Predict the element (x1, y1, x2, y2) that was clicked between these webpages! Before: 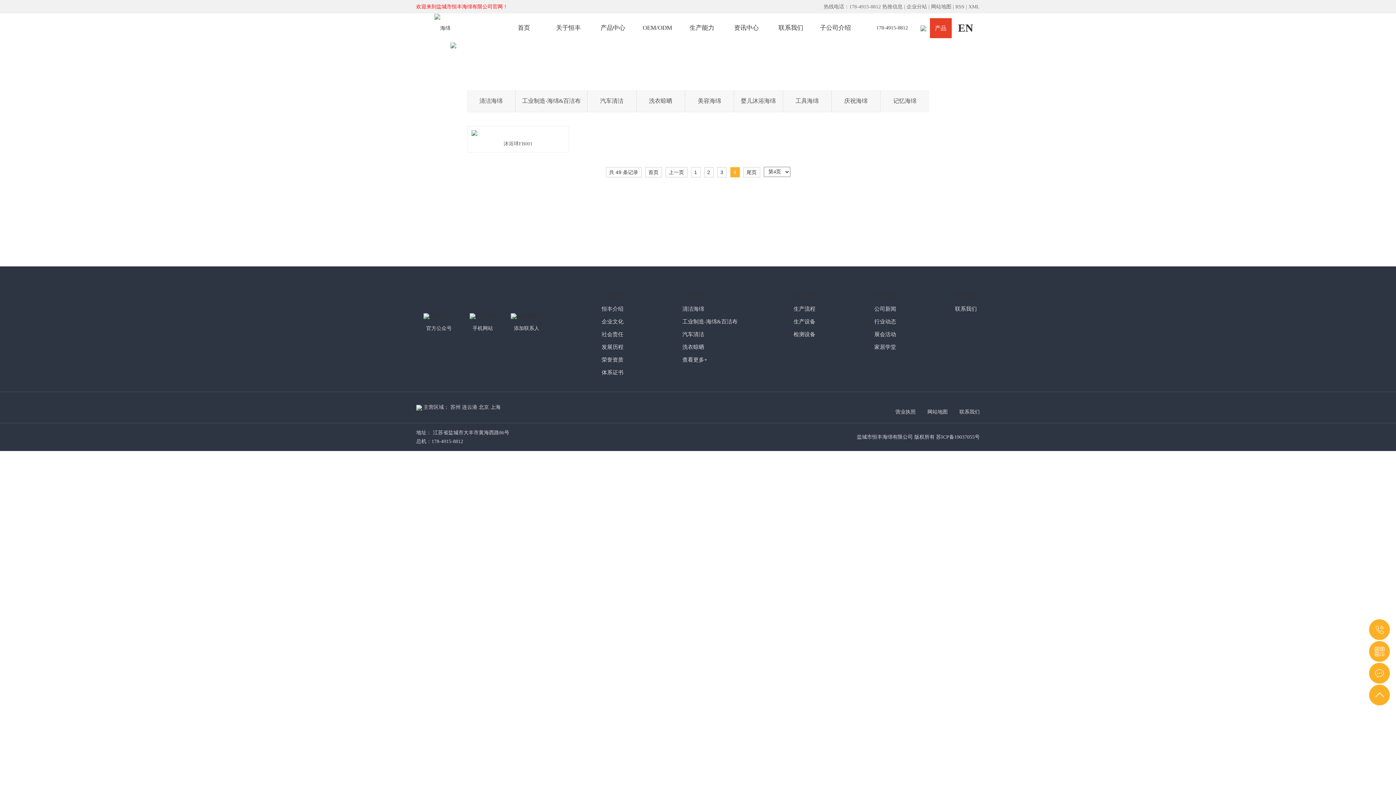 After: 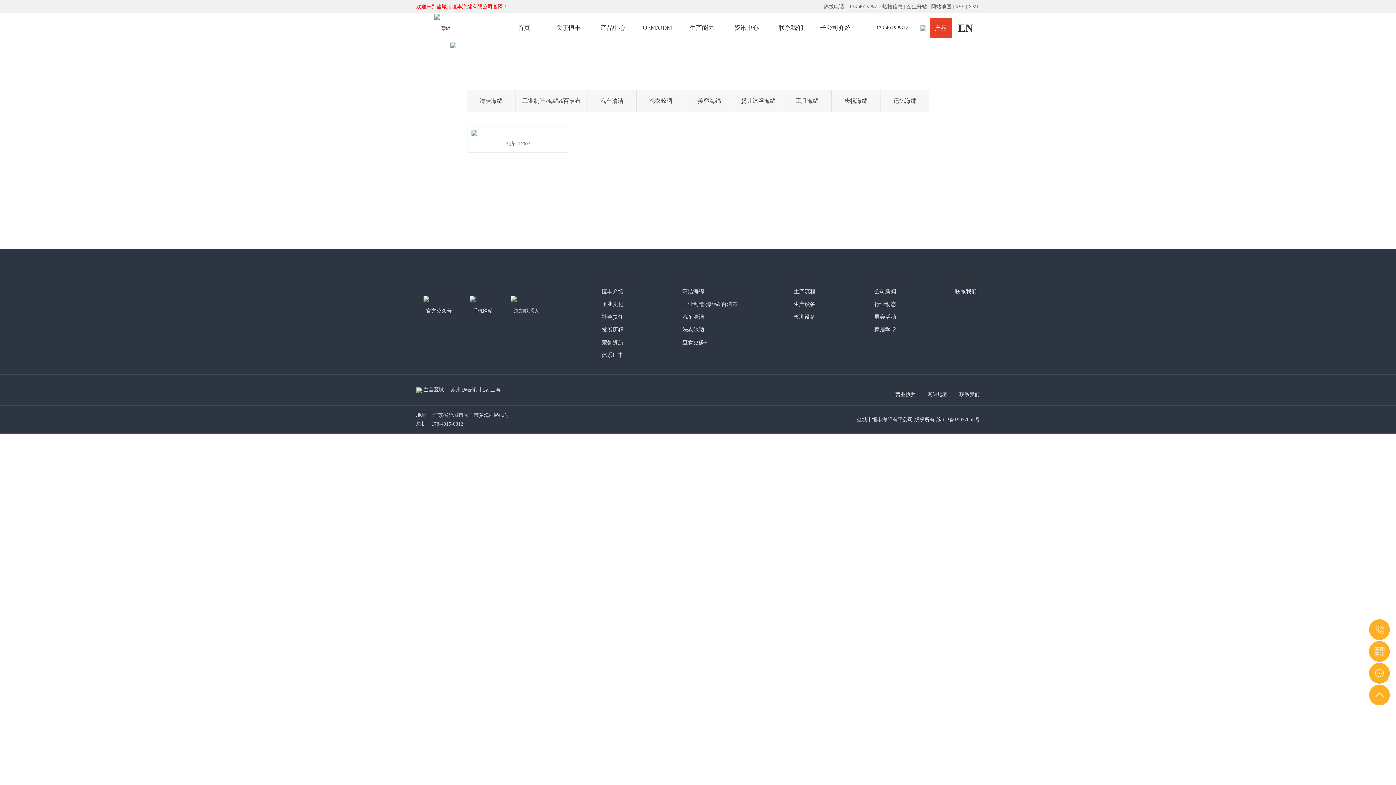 Action: bbox: (783, 90, 831, 112) label: 工具海绵